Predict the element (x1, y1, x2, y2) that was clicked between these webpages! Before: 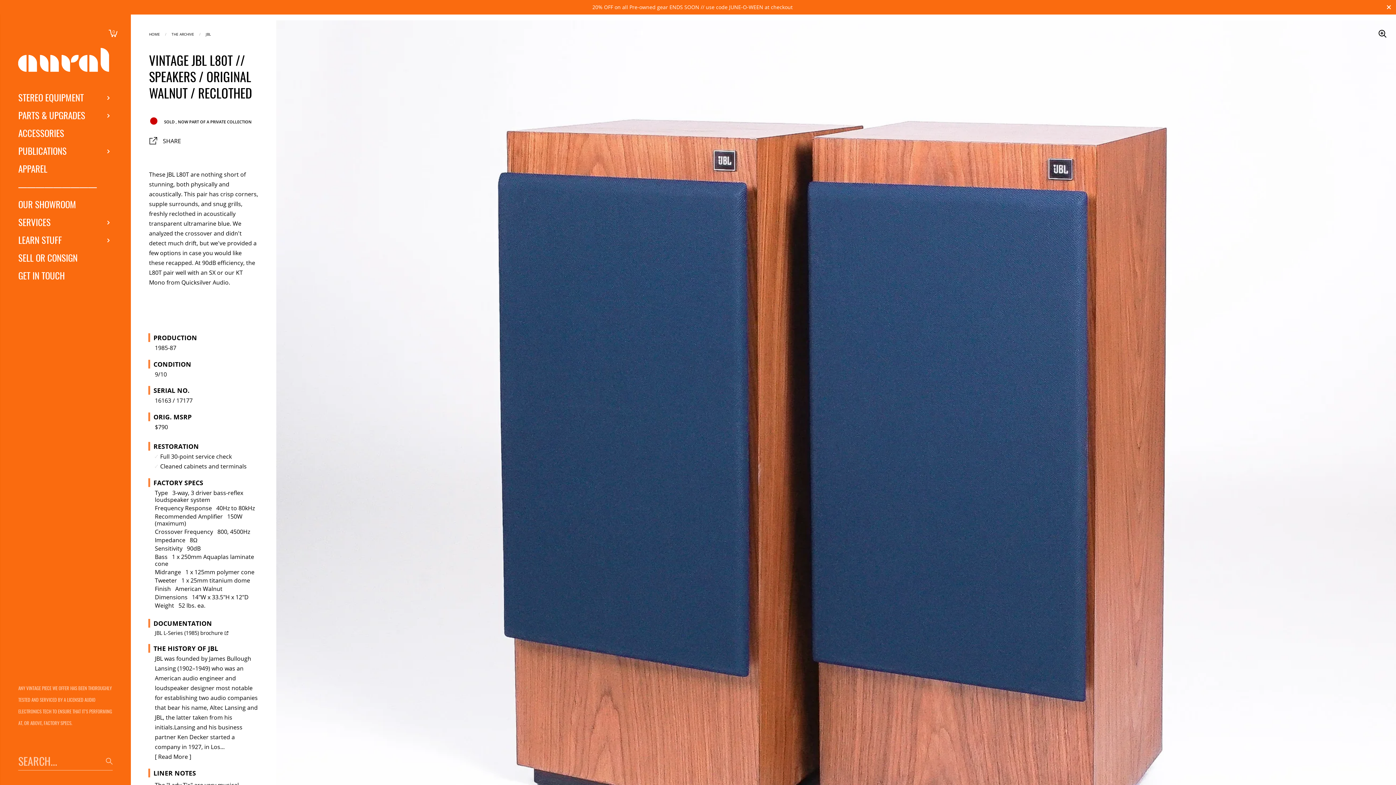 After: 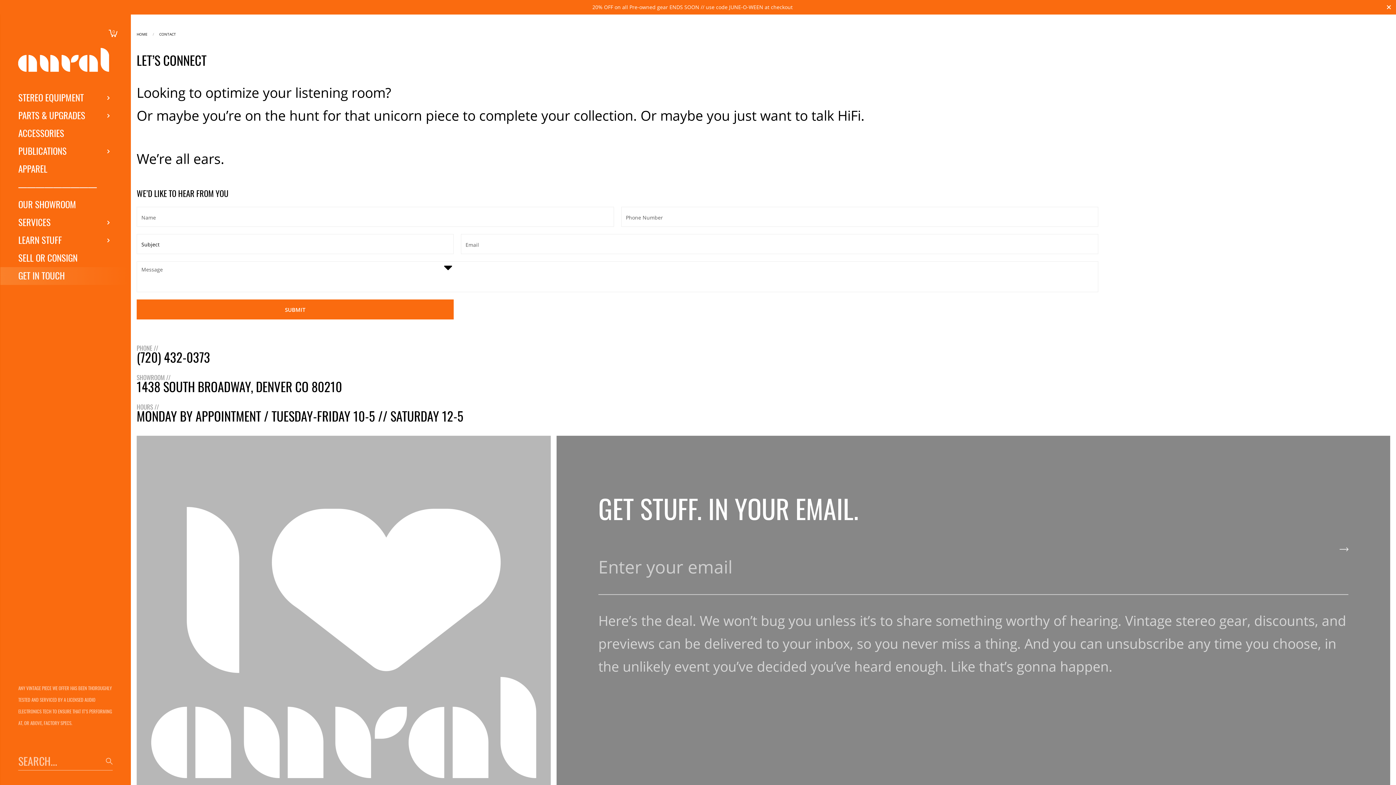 Action: label: GET IN TOUCH bbox: (0, 267, 130, 285)